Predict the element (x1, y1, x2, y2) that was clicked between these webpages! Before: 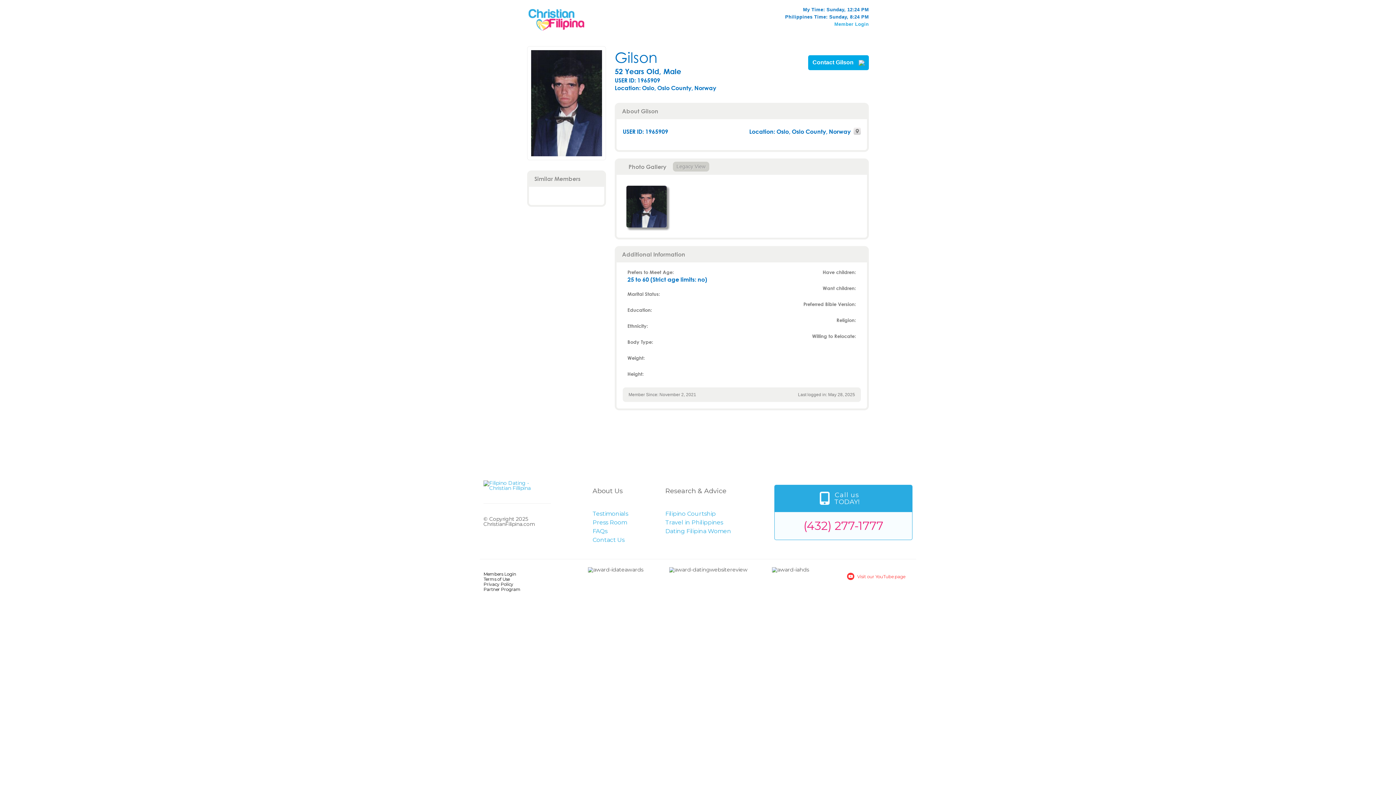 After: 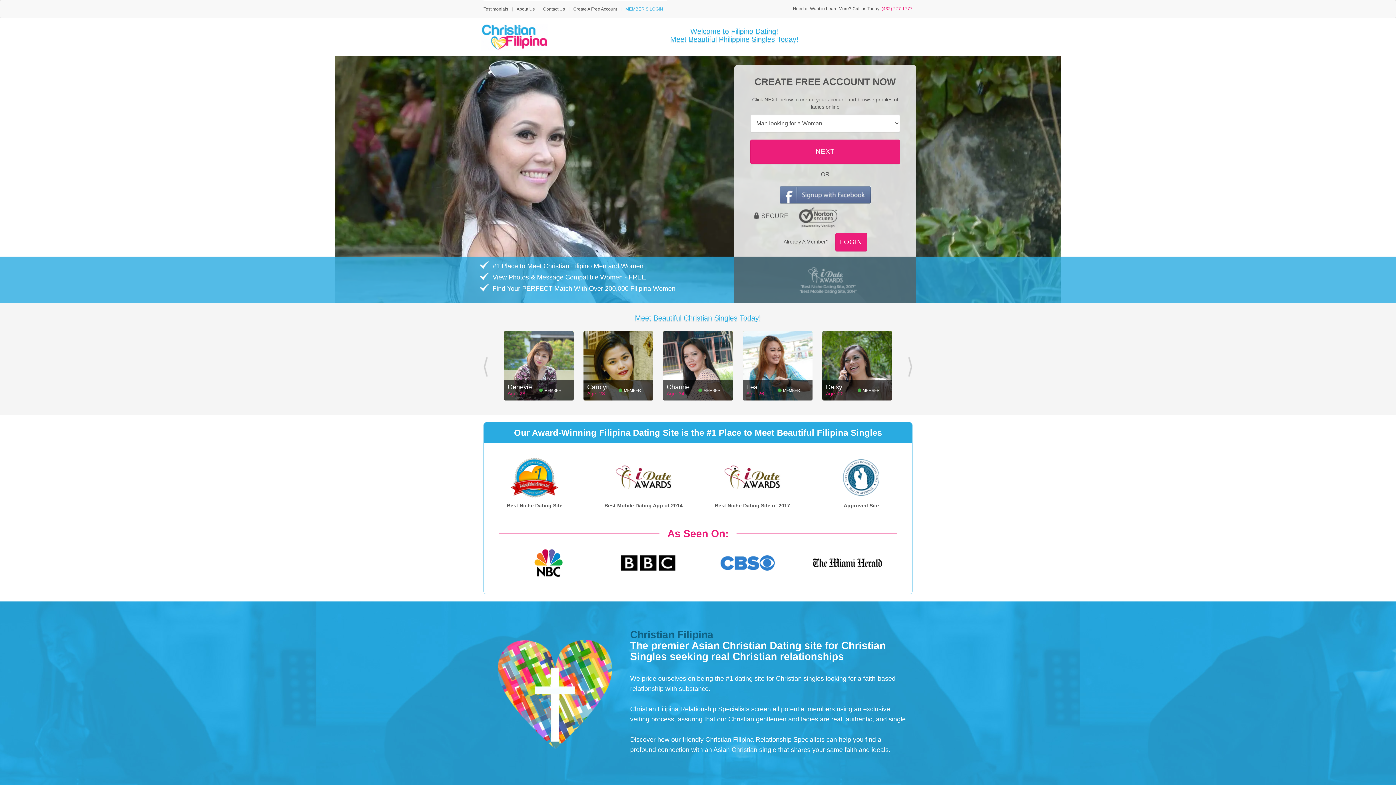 Action: bbox: (812, 59, 864, 65) label: Contact Gilson 